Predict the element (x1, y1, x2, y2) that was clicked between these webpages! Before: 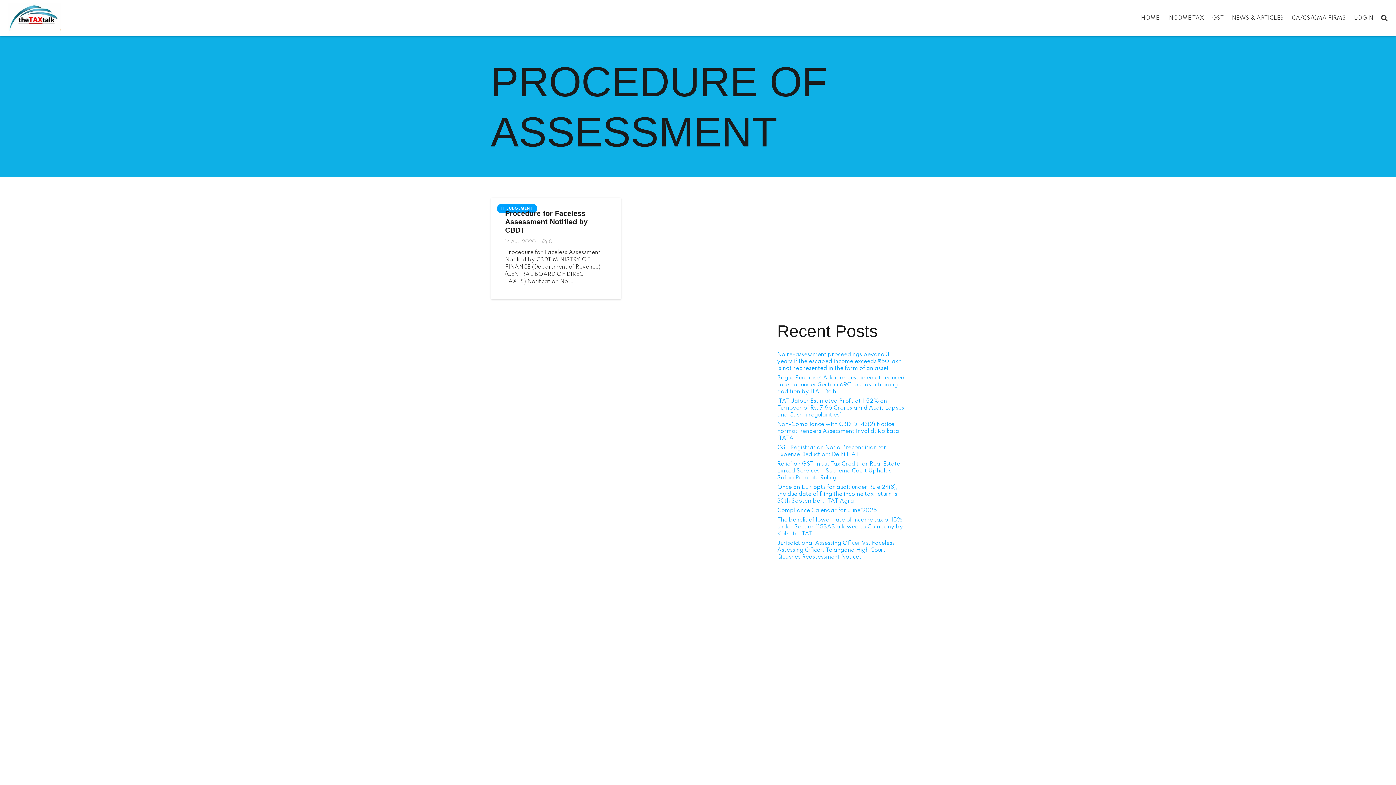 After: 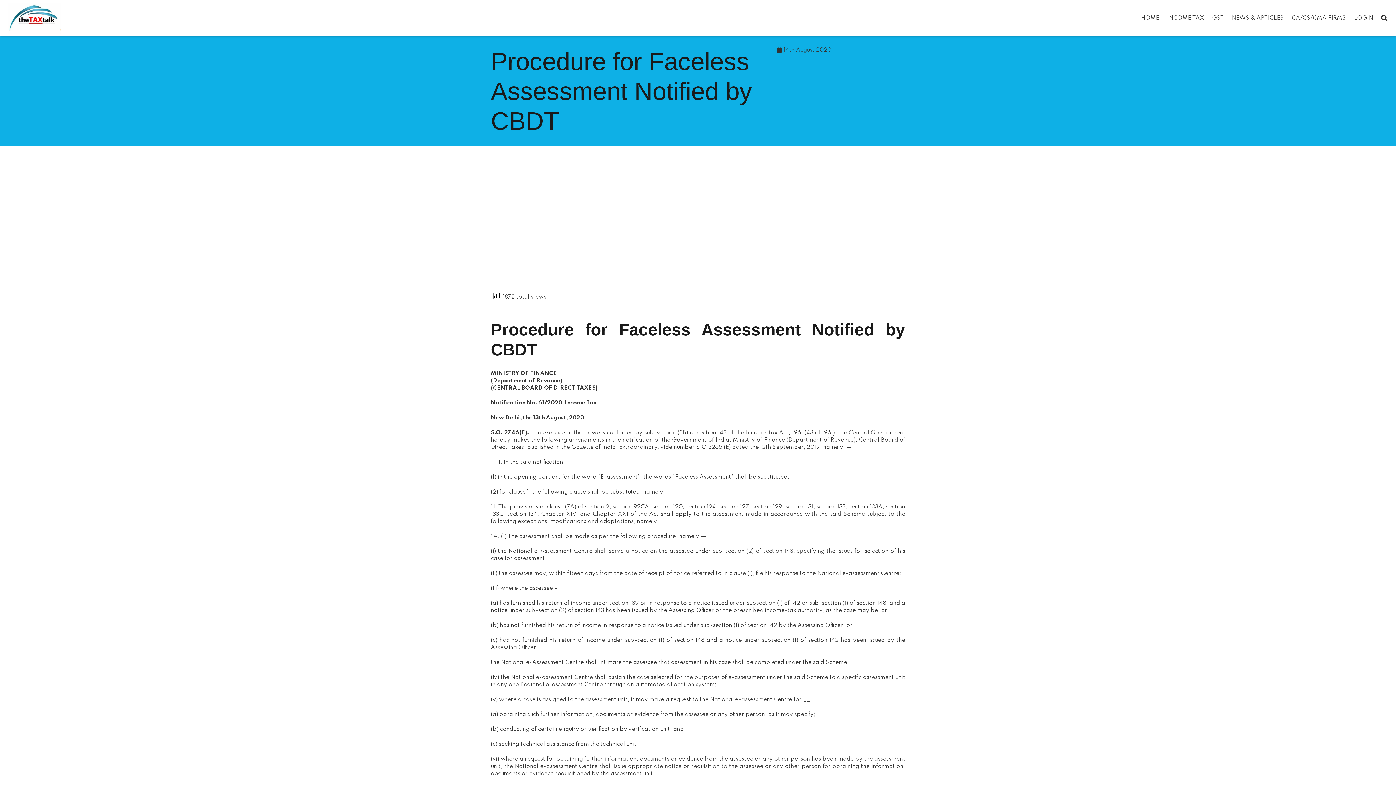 Action: bbox: (505, 209, 587, 234) label: Procedure for Faceless Assessment Notified by CBDT